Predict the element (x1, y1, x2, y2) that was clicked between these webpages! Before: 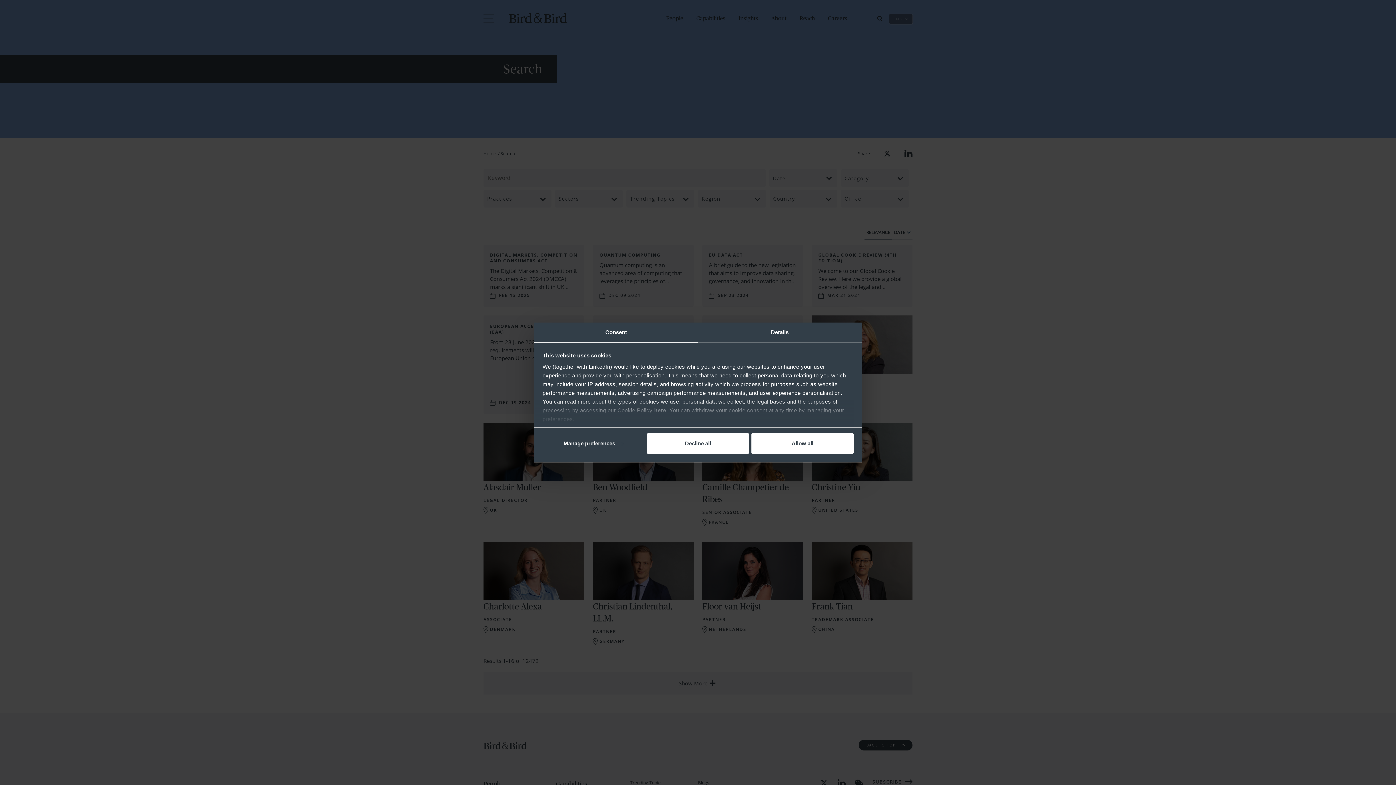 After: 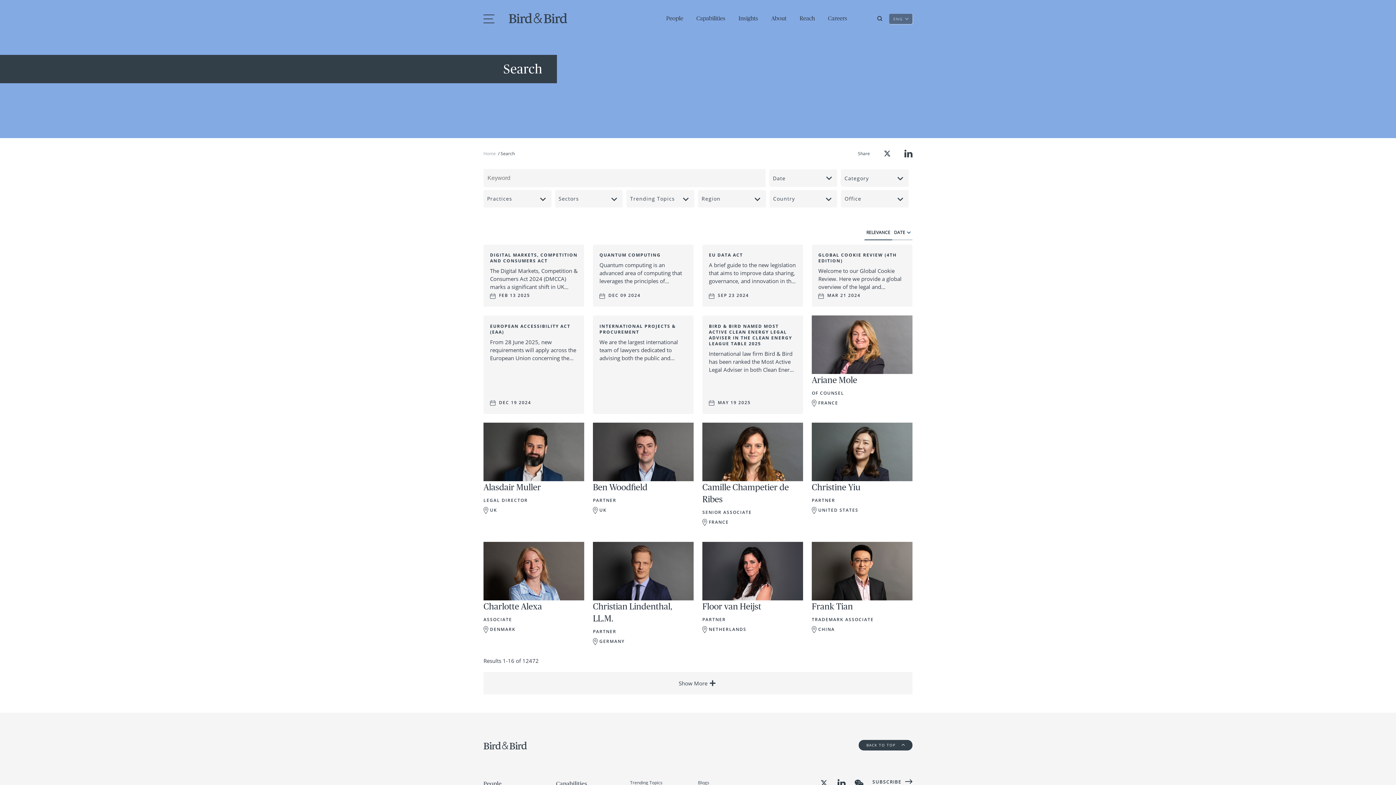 Action: label: Decline all bbox: (647, 433, 749, 454)